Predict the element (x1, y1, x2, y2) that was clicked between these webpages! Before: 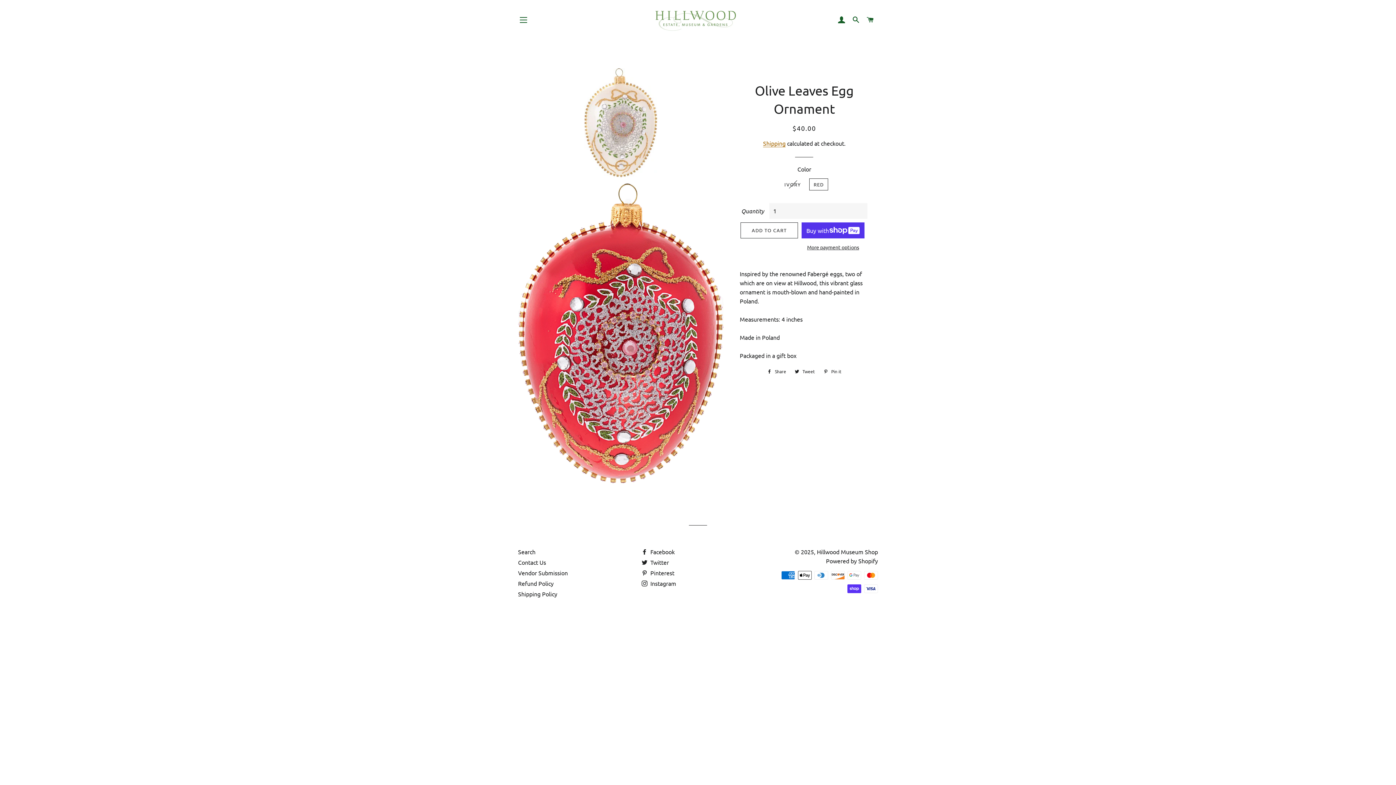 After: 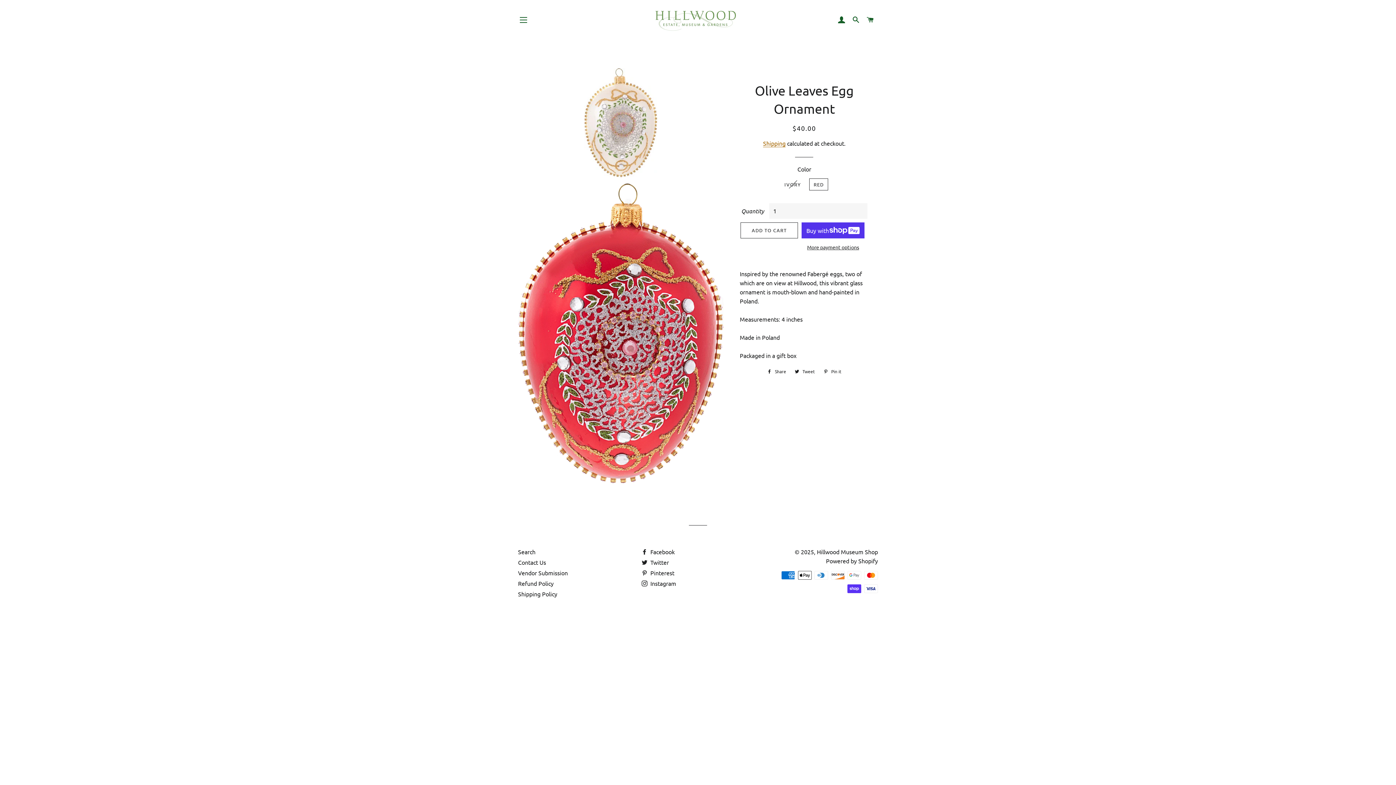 Action: bbox: (791, 367, 818, 375) label:  Tweet
Tweet on Twitter